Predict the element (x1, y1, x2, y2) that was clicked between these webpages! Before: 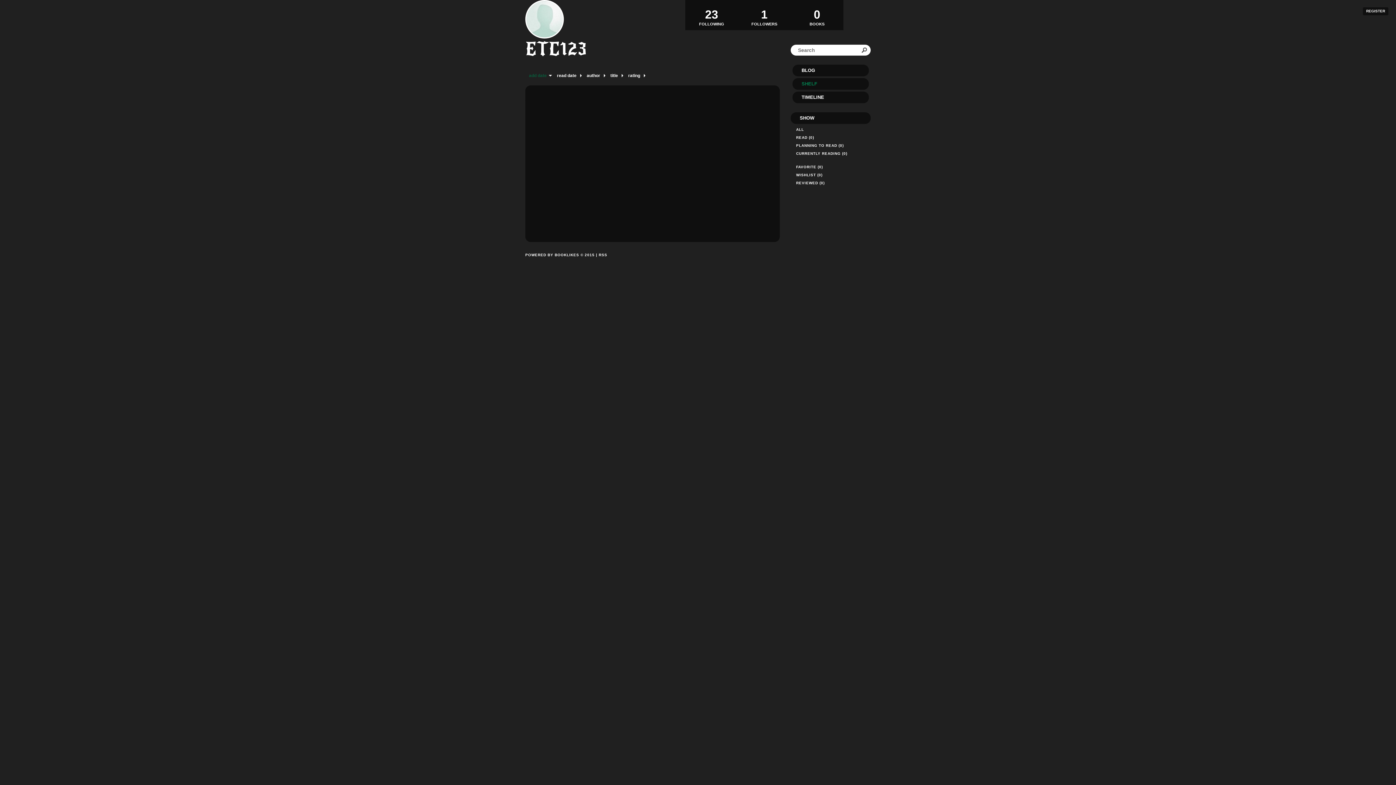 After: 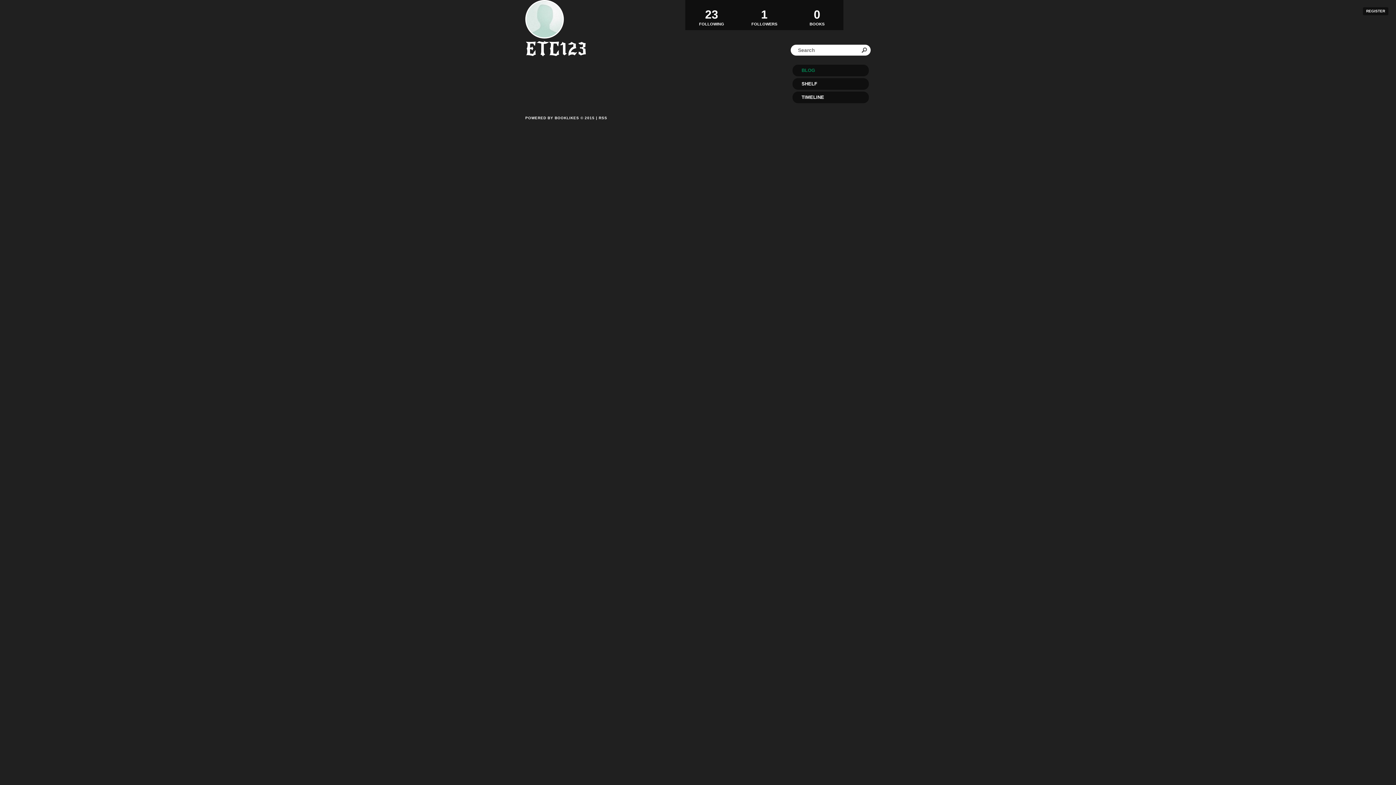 Action: label: BLOG bbox: (792, 64, 869, 76)